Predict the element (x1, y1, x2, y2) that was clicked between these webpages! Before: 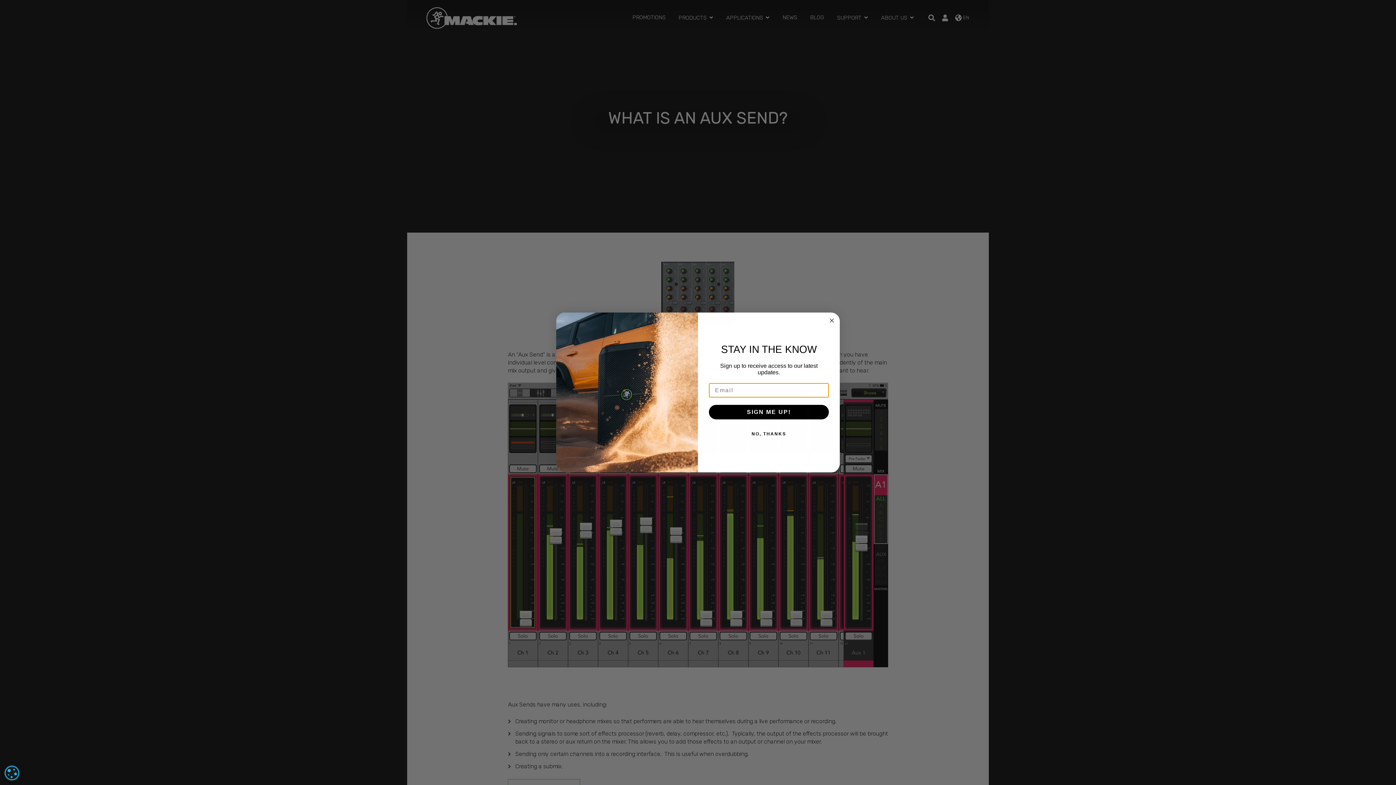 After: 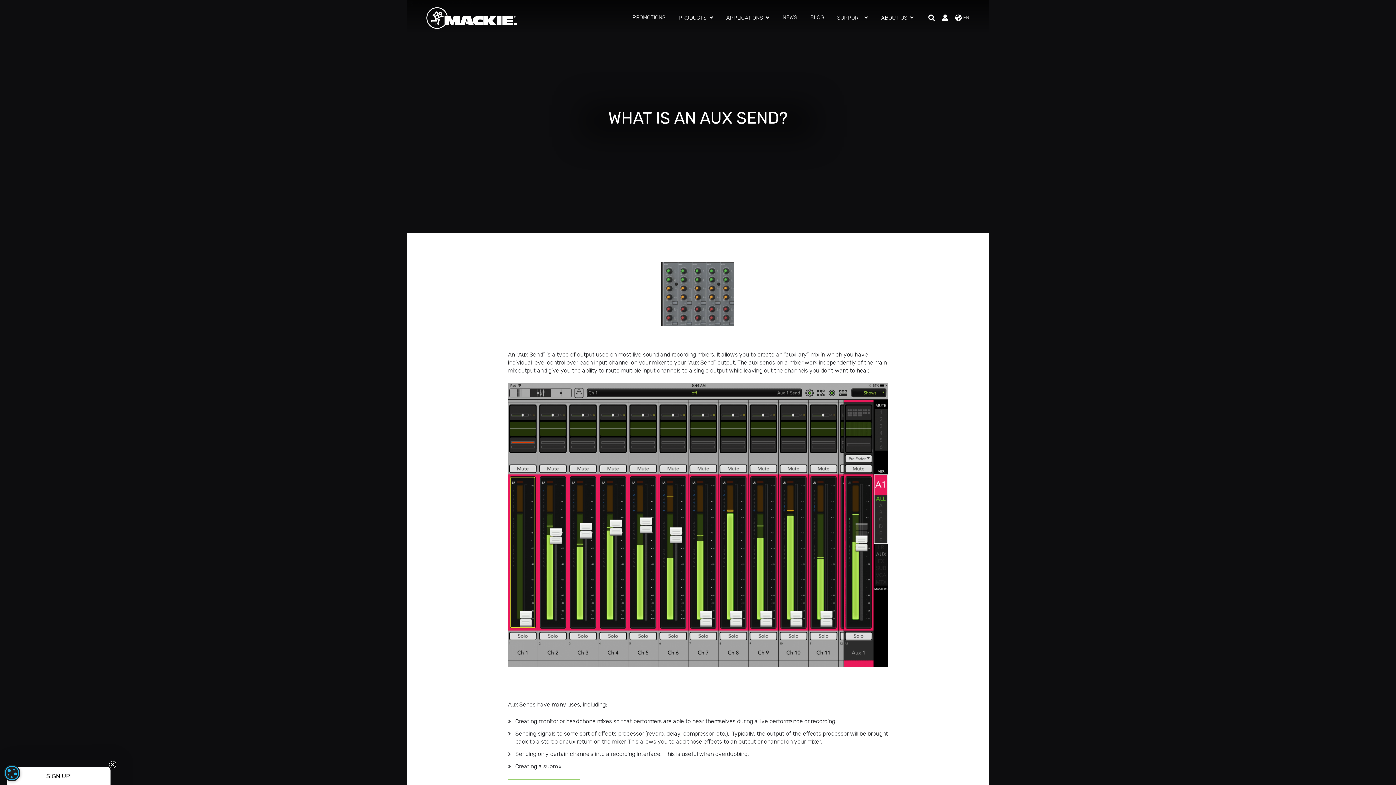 Action: label: NO, THANKS bbox: (707, 426, 830, 441)